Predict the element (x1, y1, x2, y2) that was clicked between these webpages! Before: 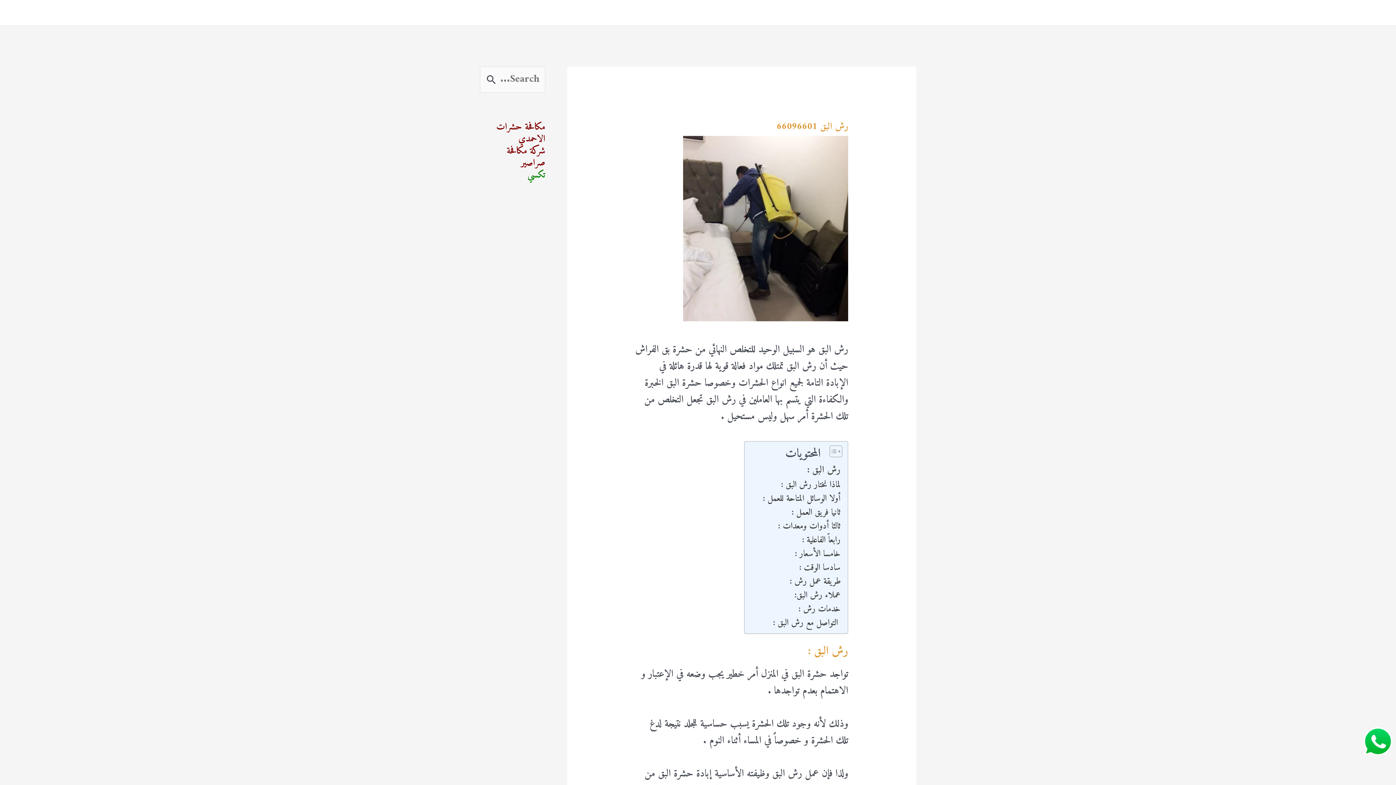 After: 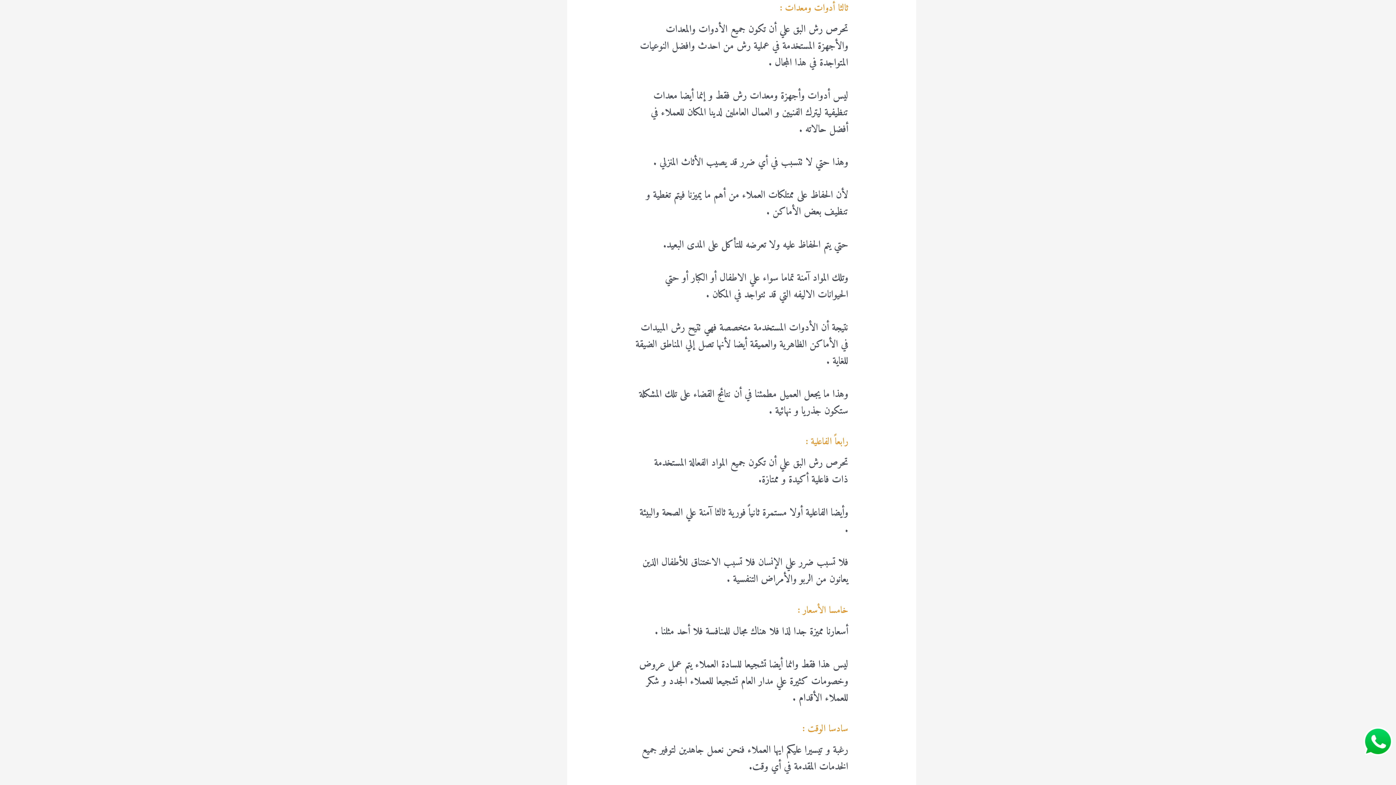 Action: bbox: (778, 519, 840, 533) label: ثالثا أدوات ومعدات :